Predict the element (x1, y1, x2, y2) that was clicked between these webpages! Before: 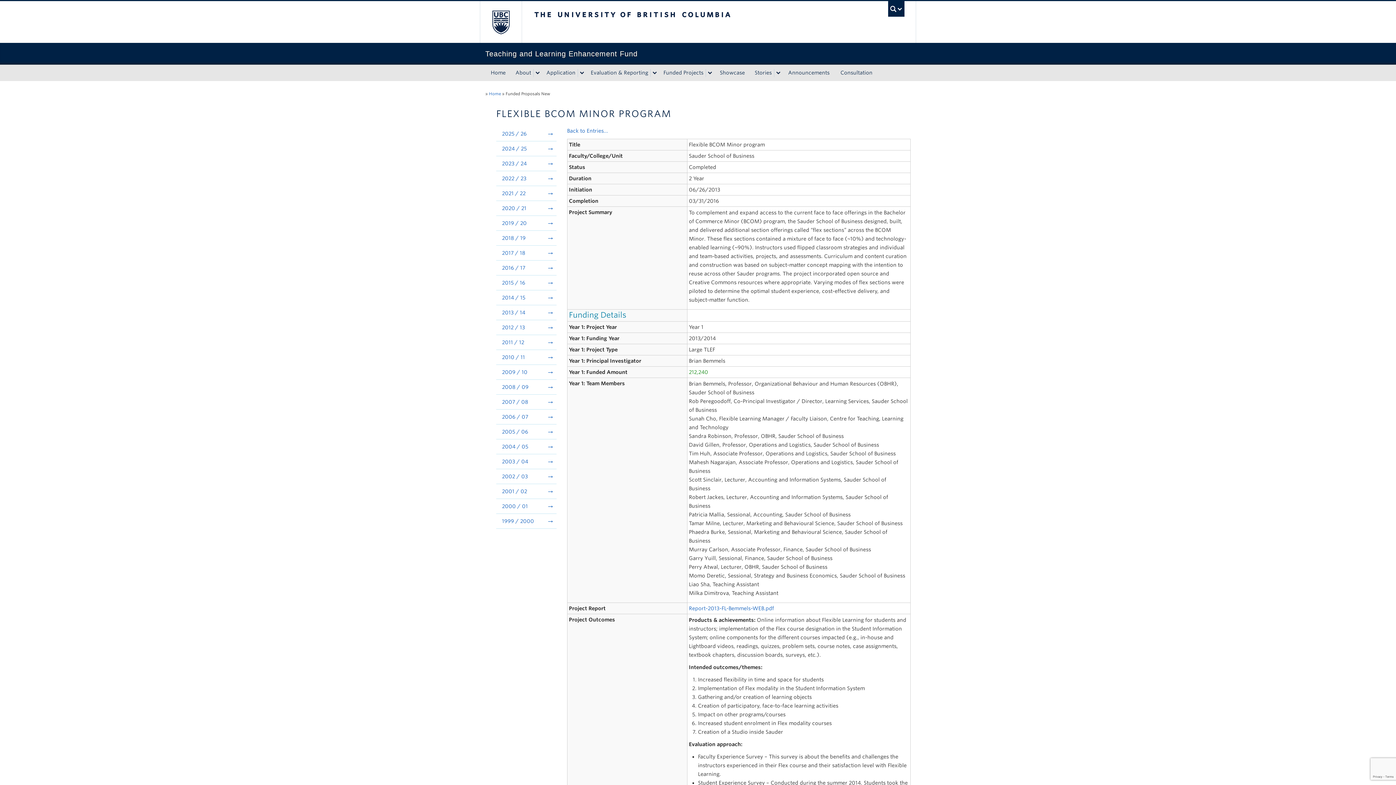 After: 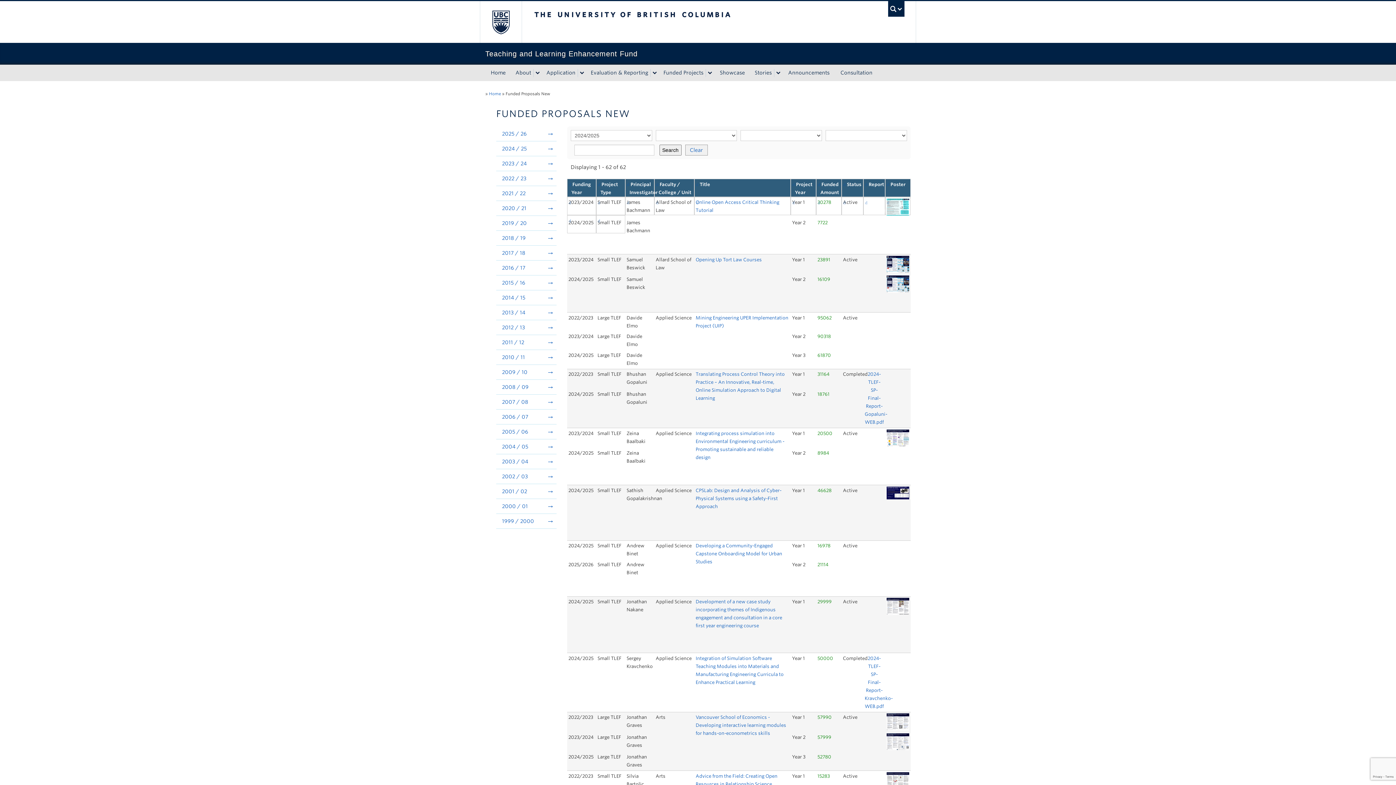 Action: bbox: (496, 141, 556, 156) label: 2024 / 25